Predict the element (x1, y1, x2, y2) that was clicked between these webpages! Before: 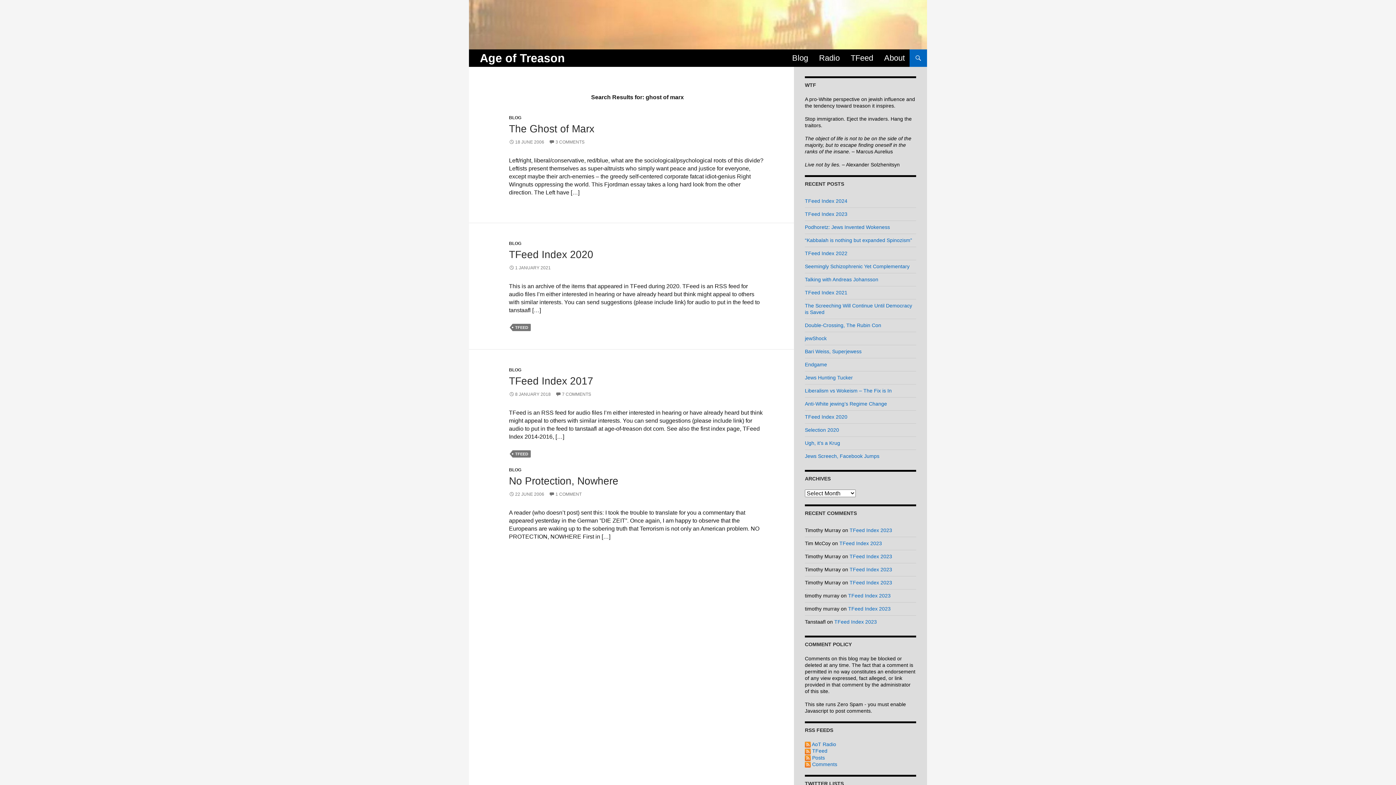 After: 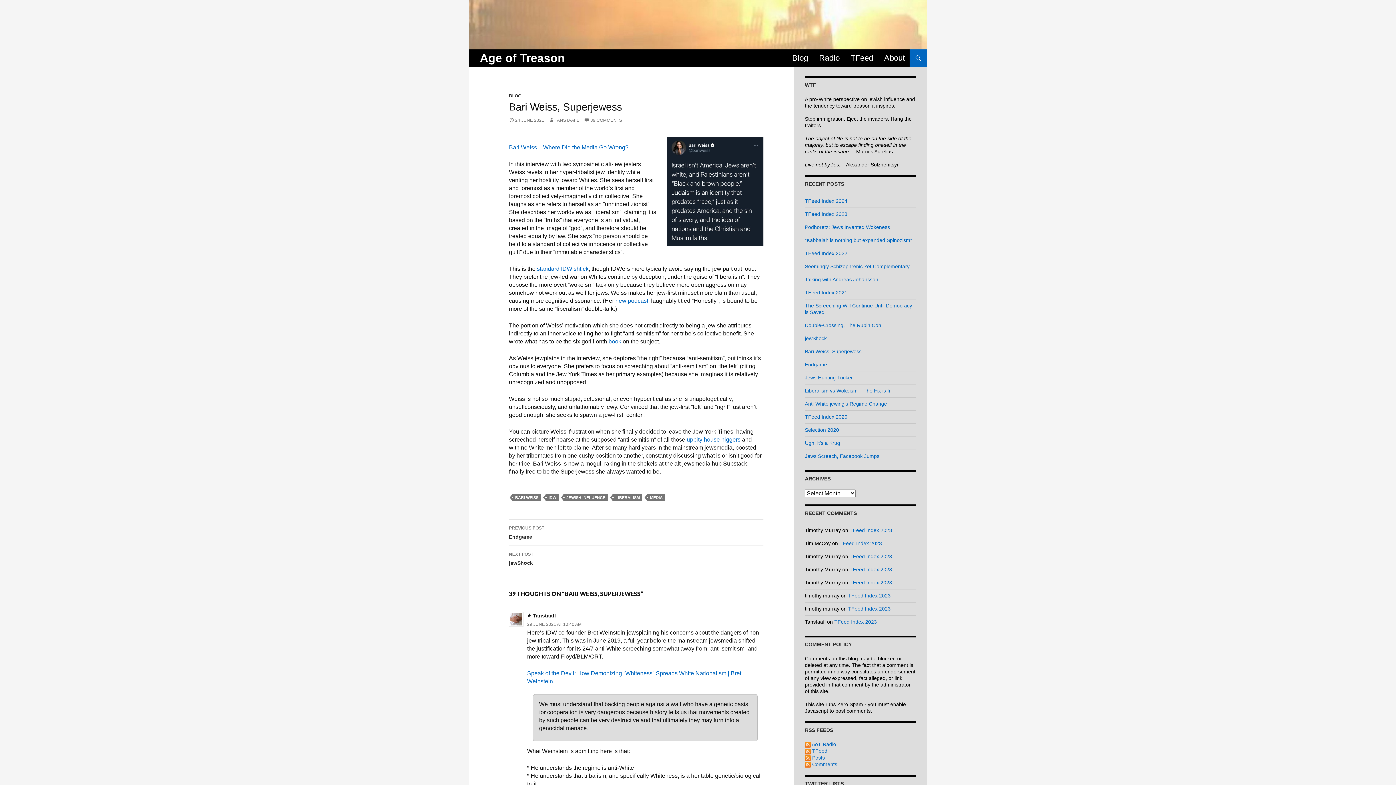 Action: bbox: (805, 348, 861, 354) label: Bari Weiss, Superjewess